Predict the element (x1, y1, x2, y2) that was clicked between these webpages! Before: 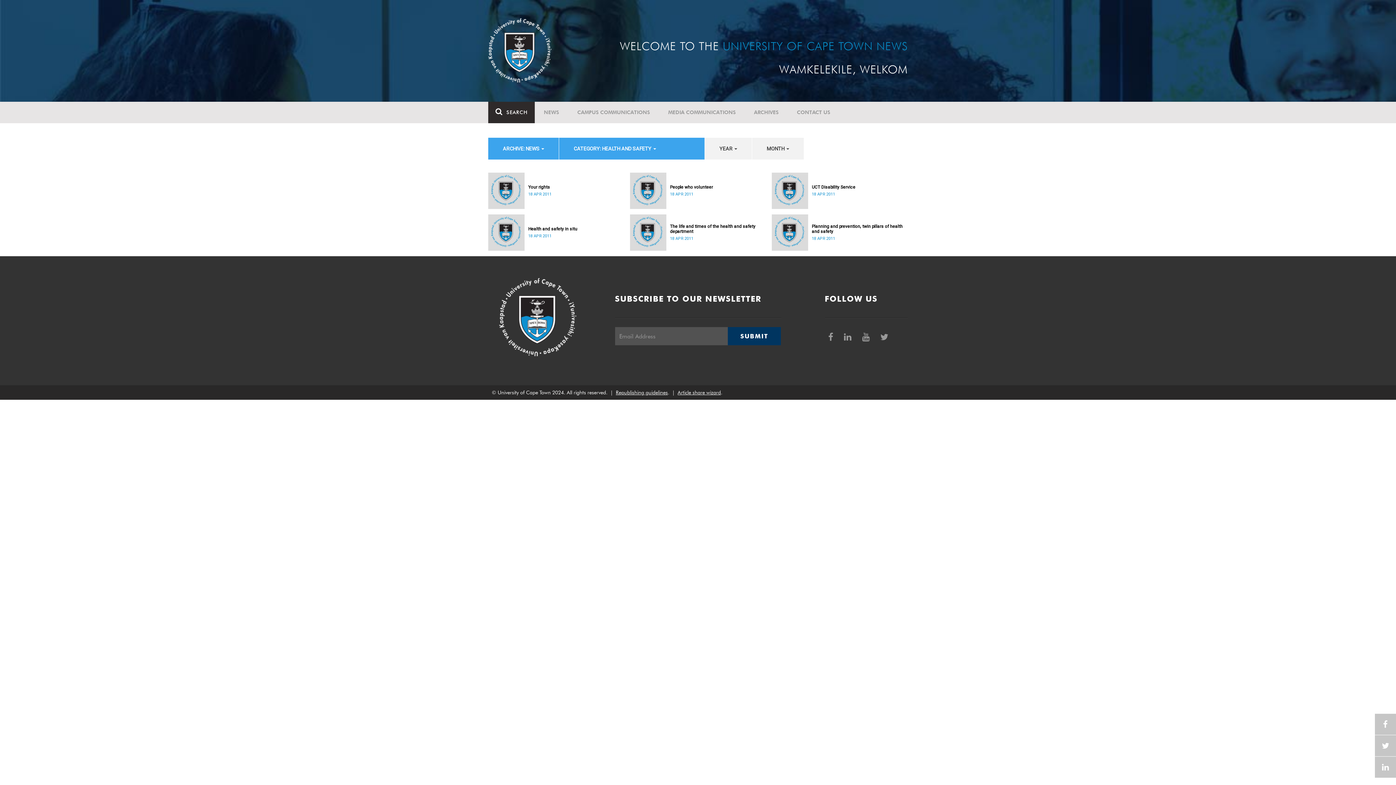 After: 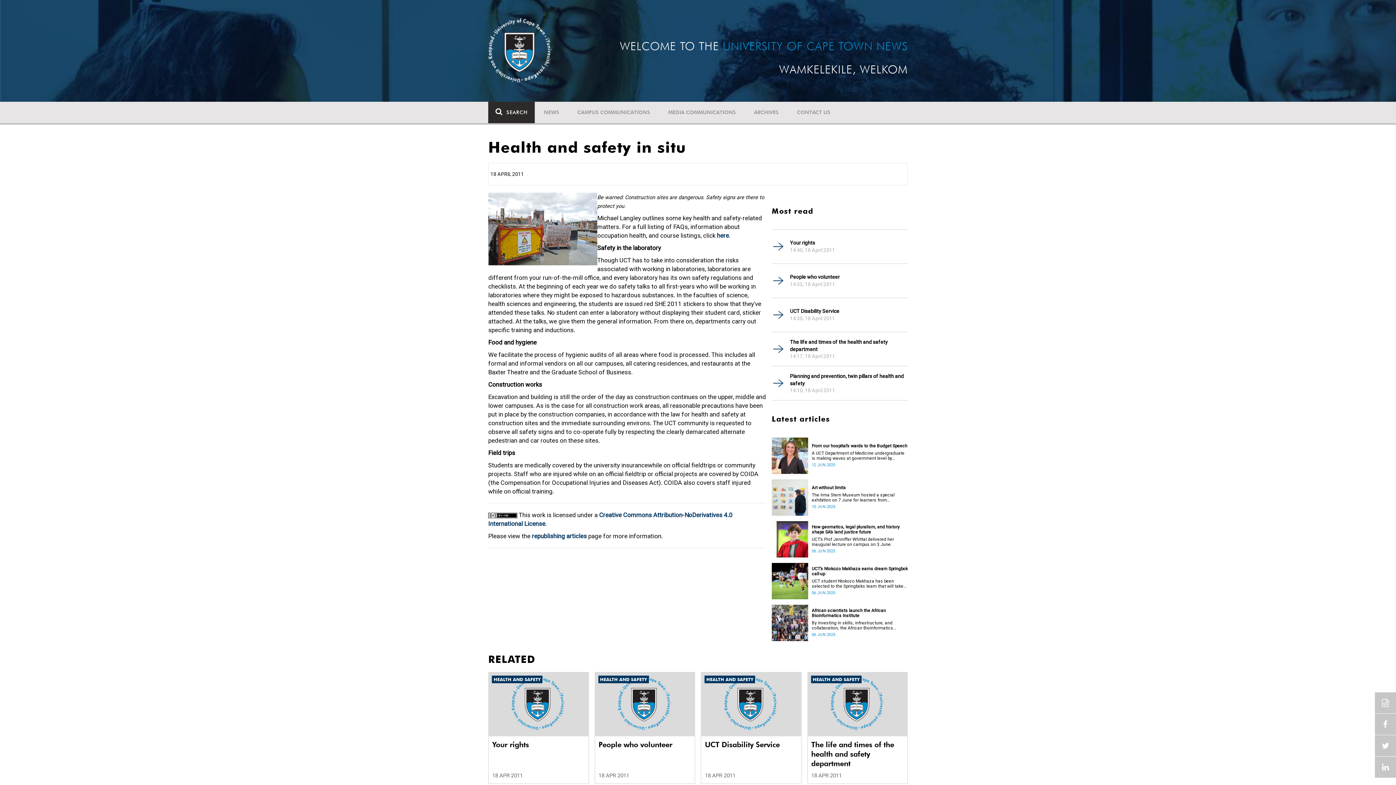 Action: label: Health and safety in situ bbox: (528, 226, 624, 231)